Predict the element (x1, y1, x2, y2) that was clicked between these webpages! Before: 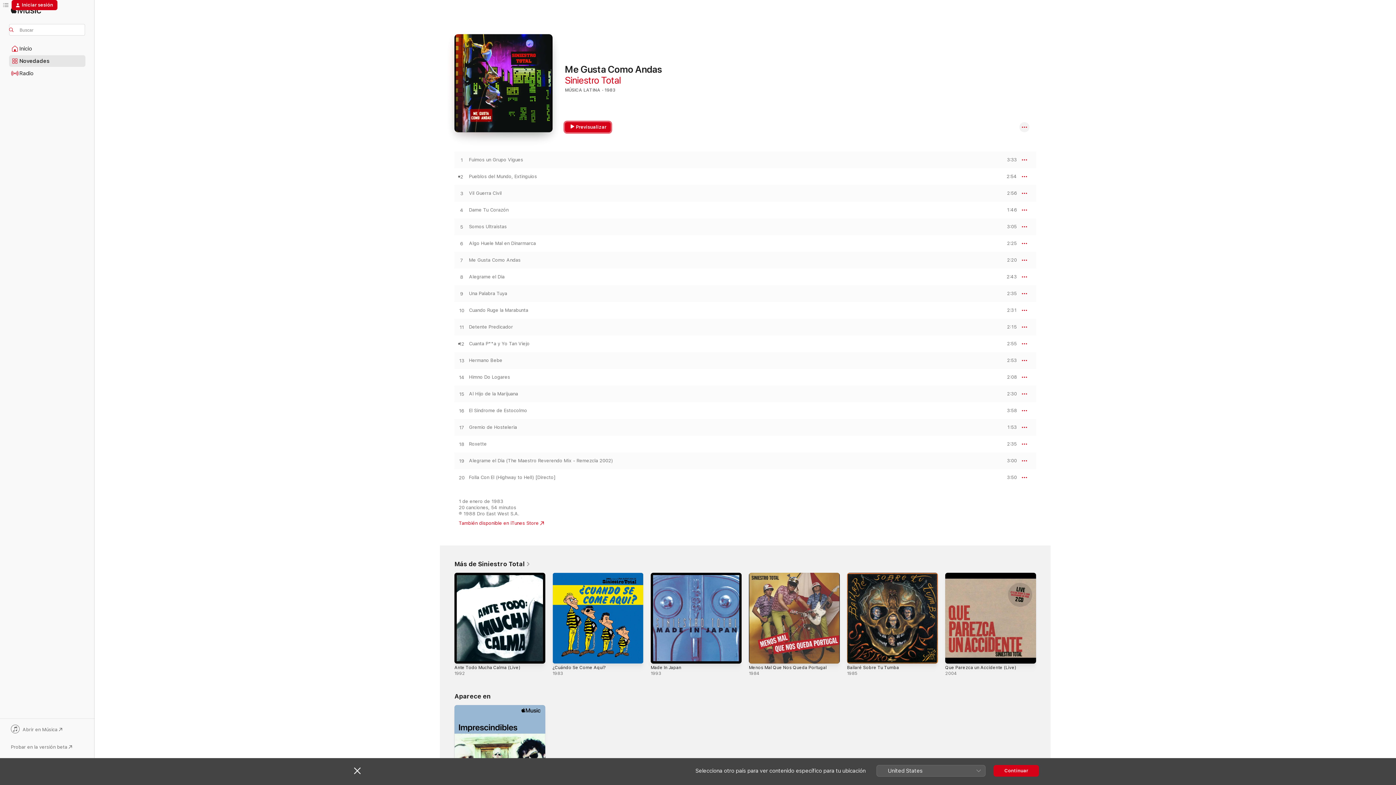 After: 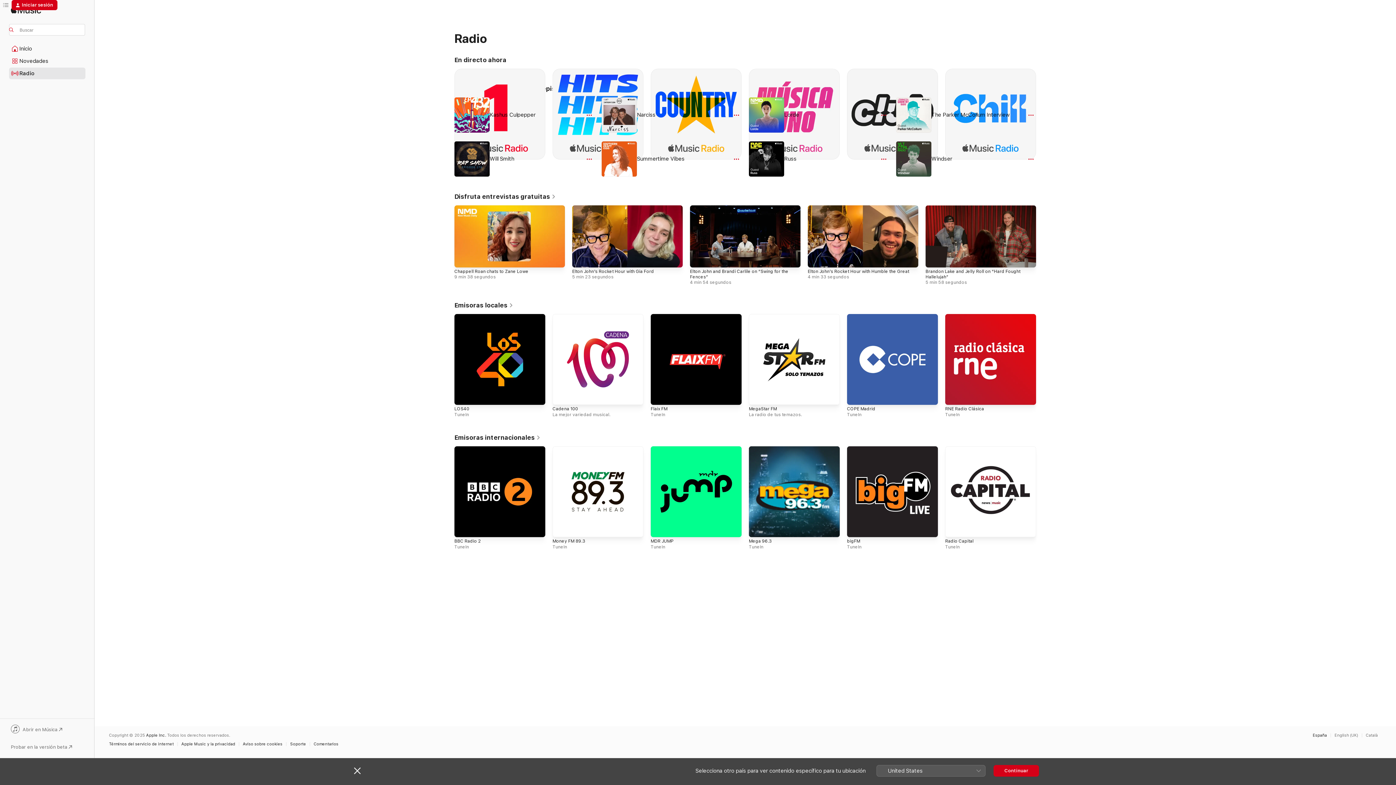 Action: label: Radio bbox: (9, 68, 85, 78)